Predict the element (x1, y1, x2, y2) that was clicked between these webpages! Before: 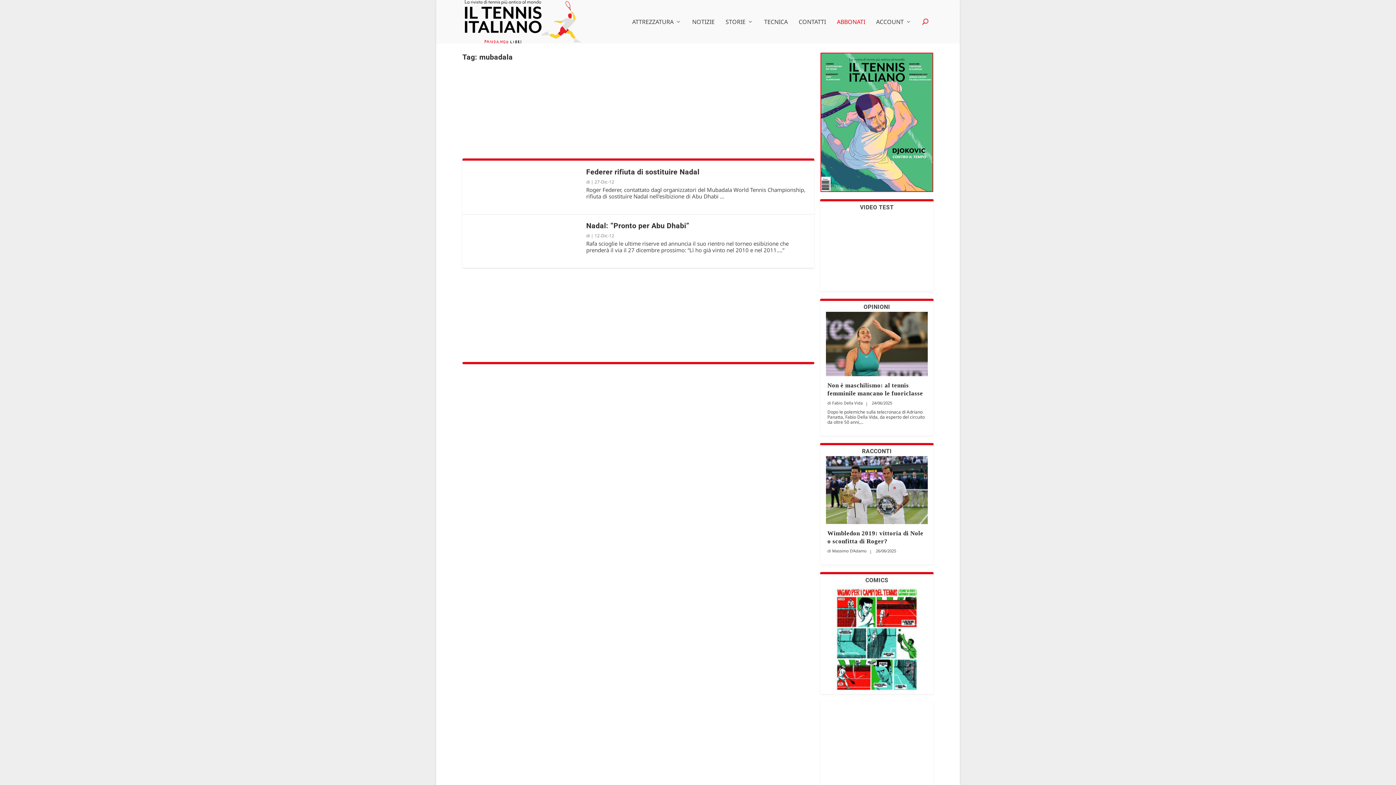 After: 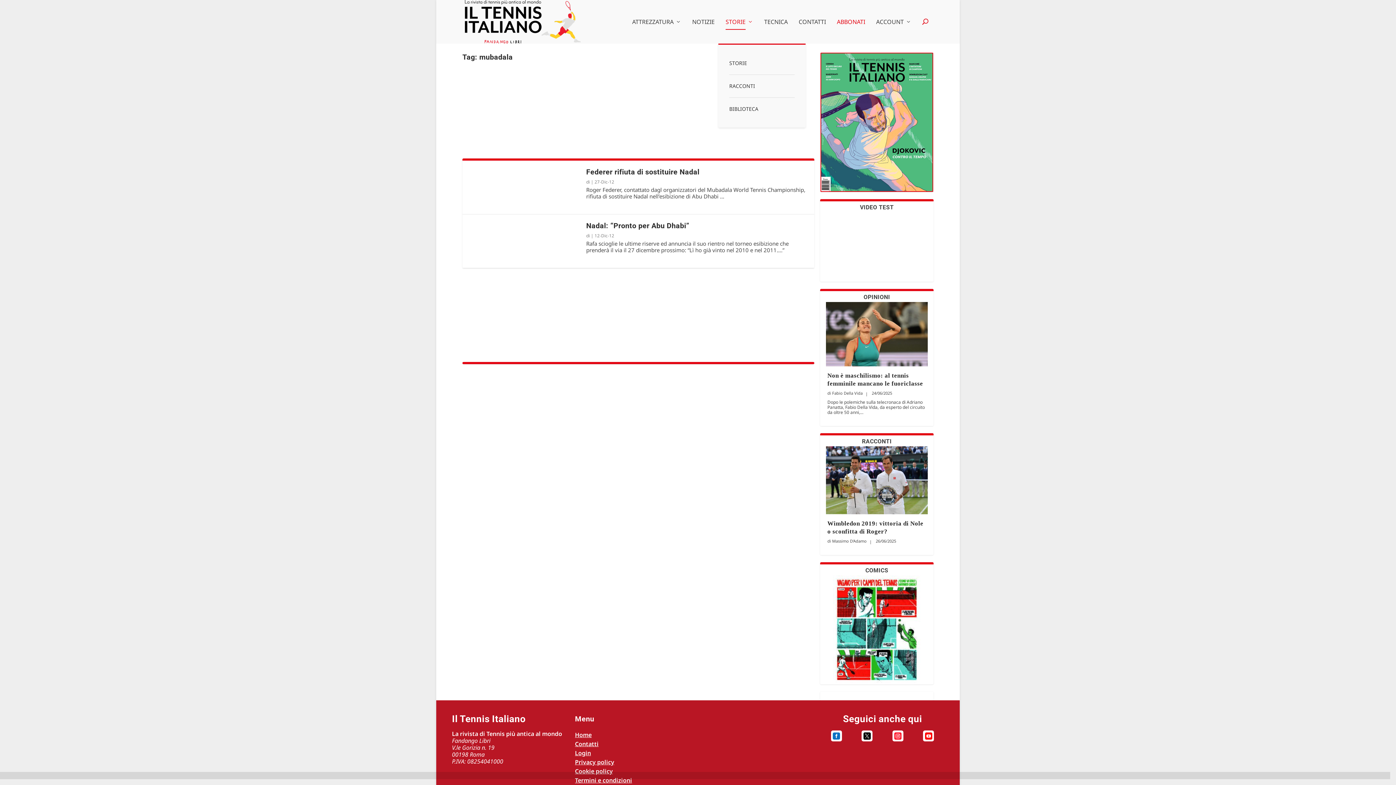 Action: bbox: (725, 18, 753, 43) label: STORIE